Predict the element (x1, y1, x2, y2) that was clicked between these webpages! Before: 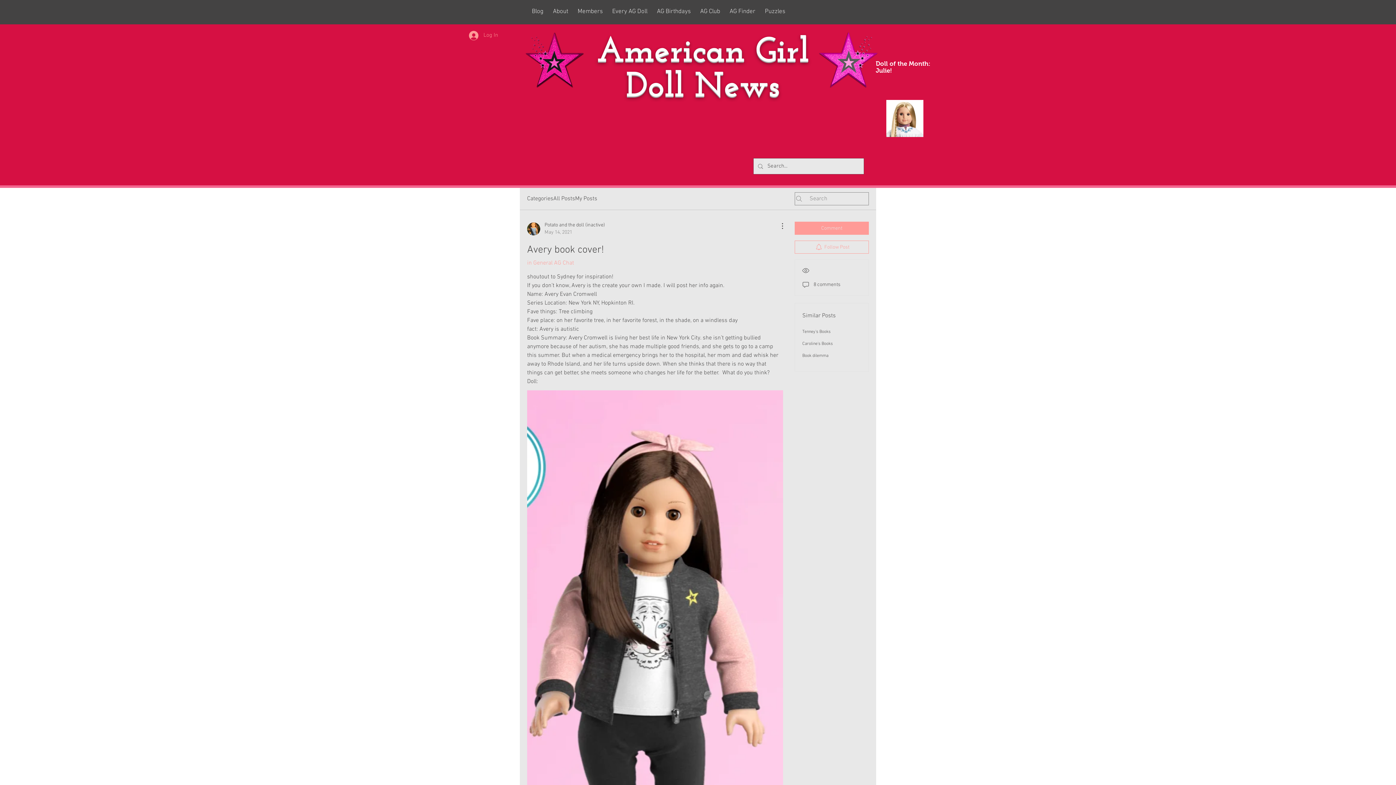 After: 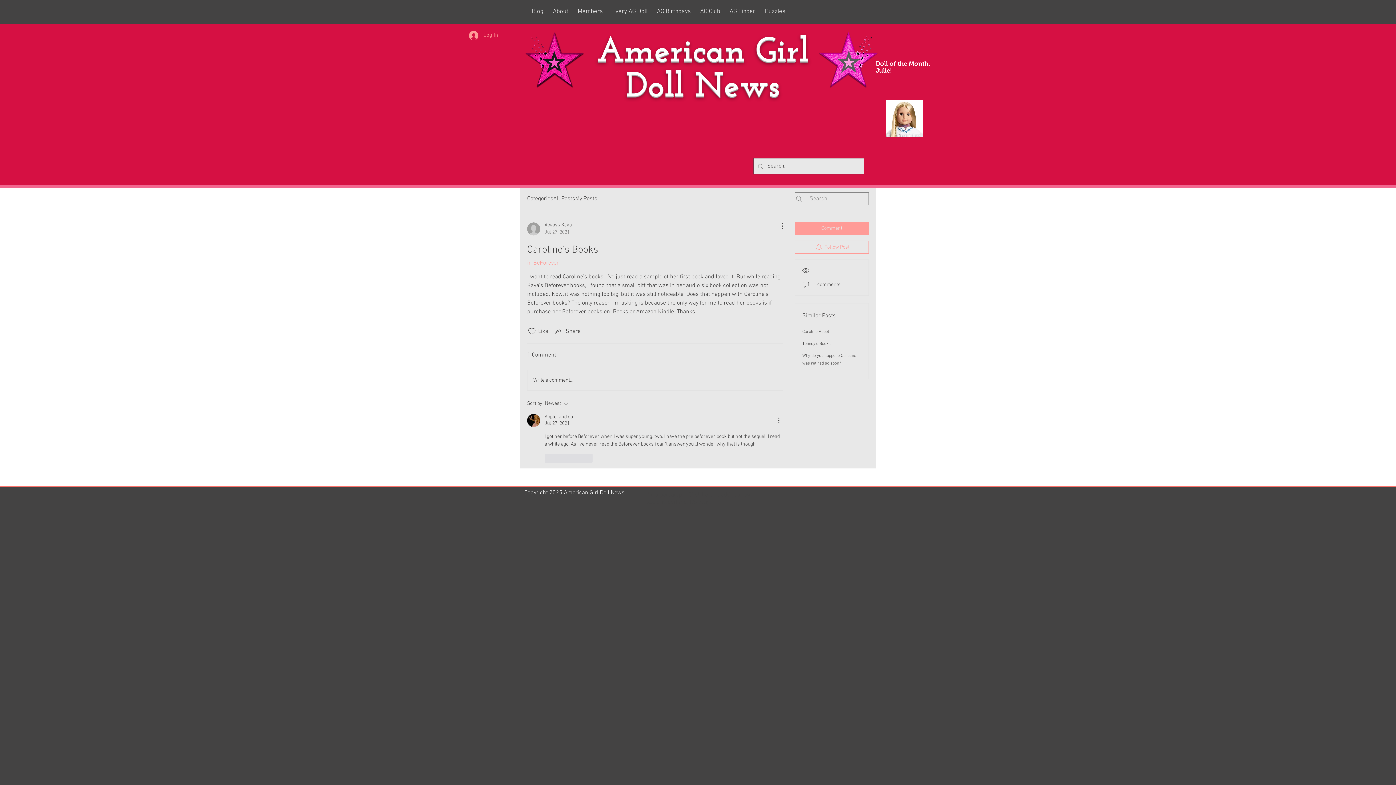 Action: bbox: (802, 341, 833, 346) label: Caroline's Books